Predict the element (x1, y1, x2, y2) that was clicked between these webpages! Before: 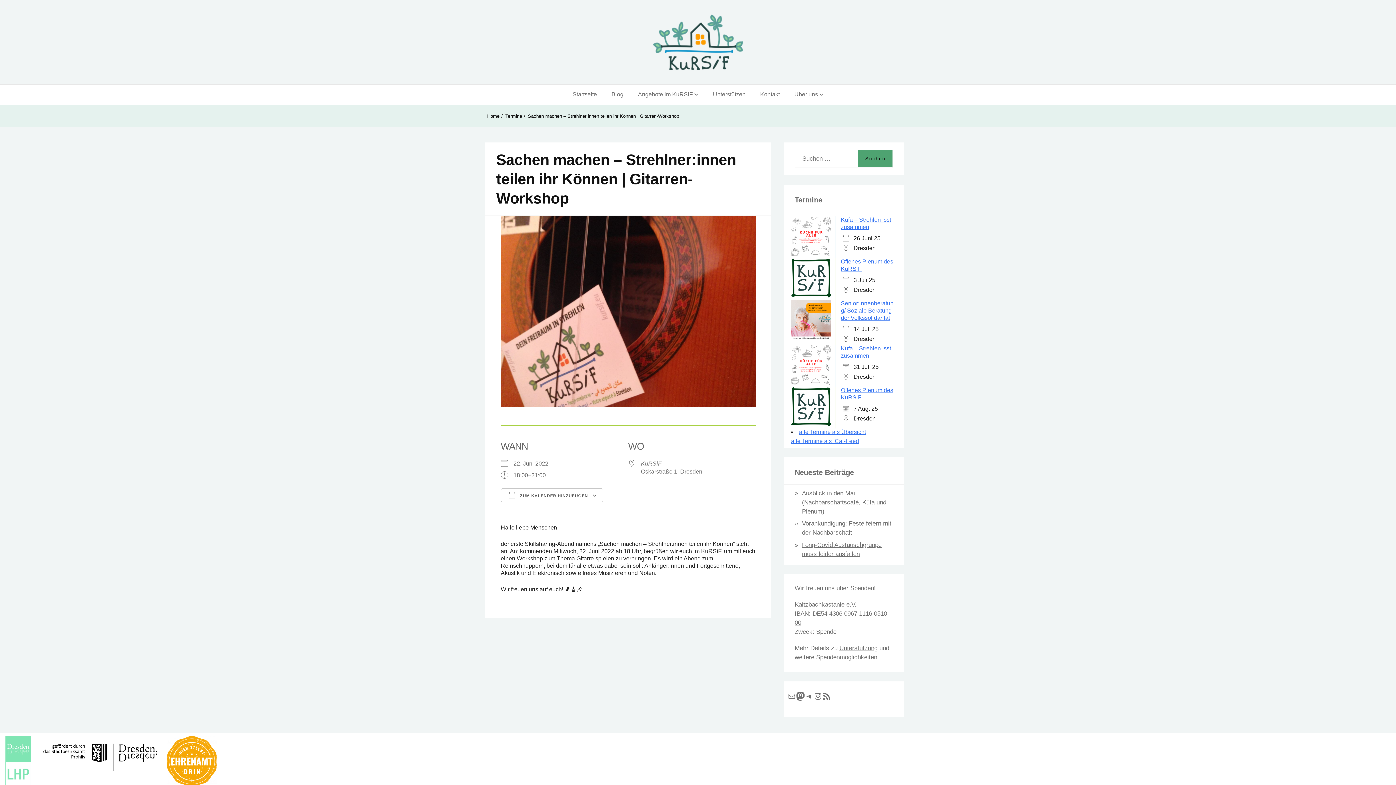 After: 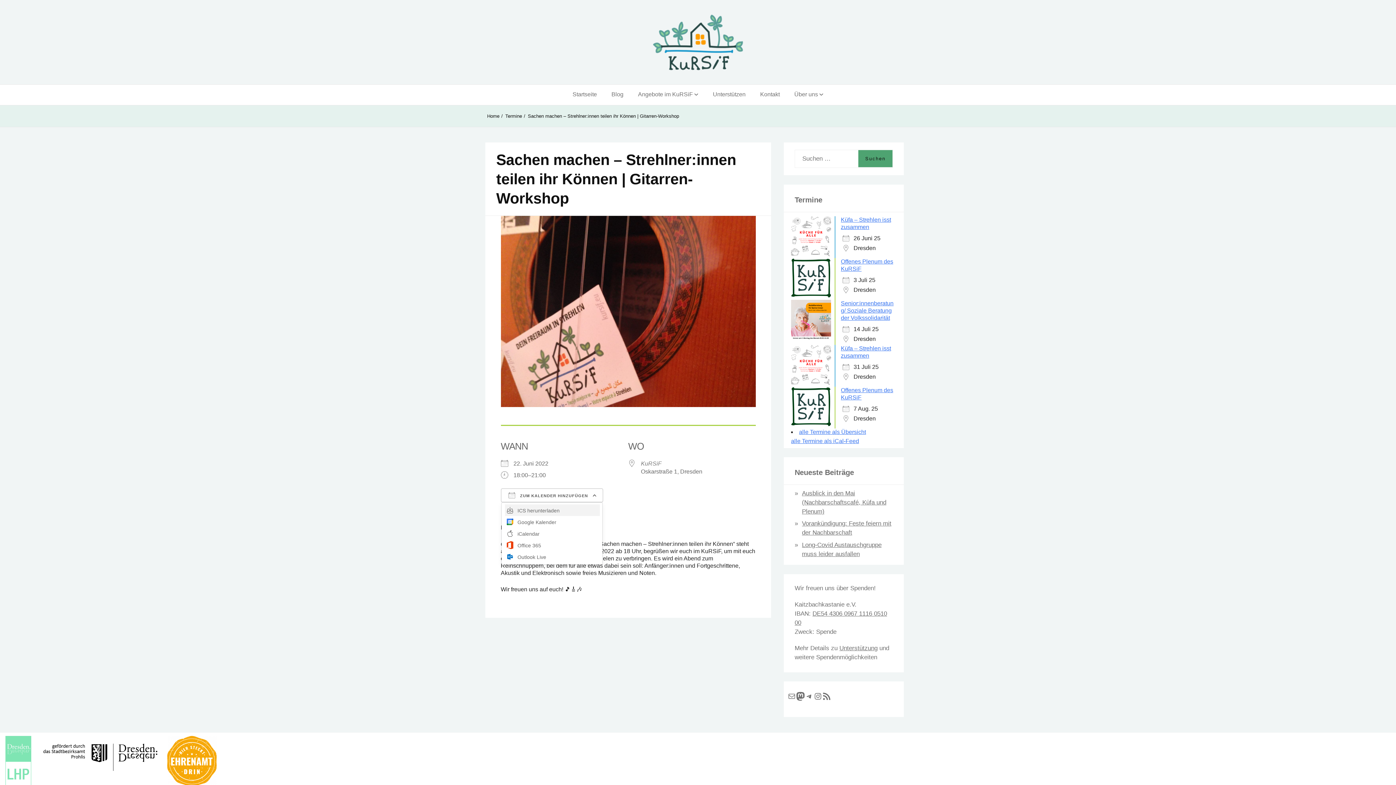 Action: label:  ZUM KALENDER HINZUFÜGEN bbox: (500, 488, 603, 502)